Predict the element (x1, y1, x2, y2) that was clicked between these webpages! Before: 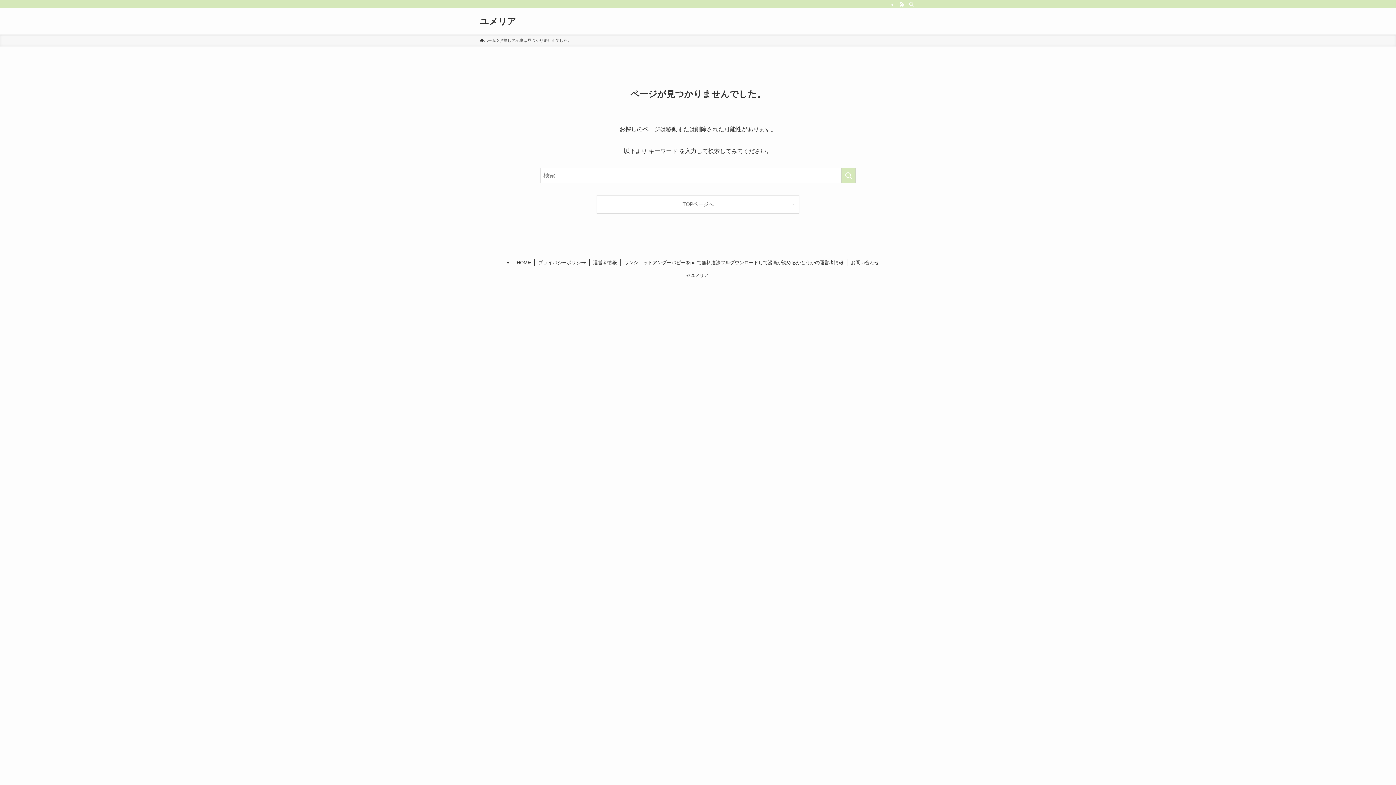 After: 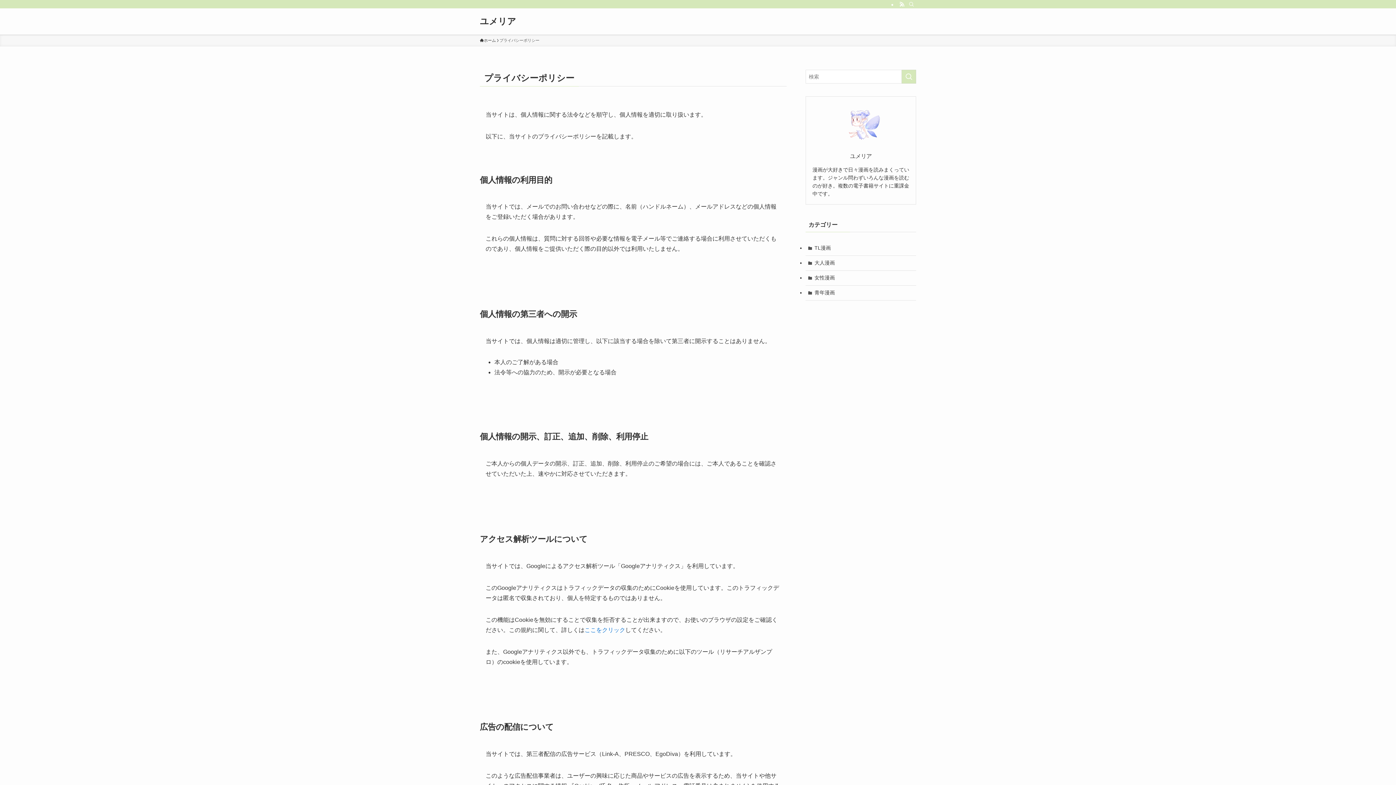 Action: label: プライバシーポリシー bbox: (535, 259, 589, 266)